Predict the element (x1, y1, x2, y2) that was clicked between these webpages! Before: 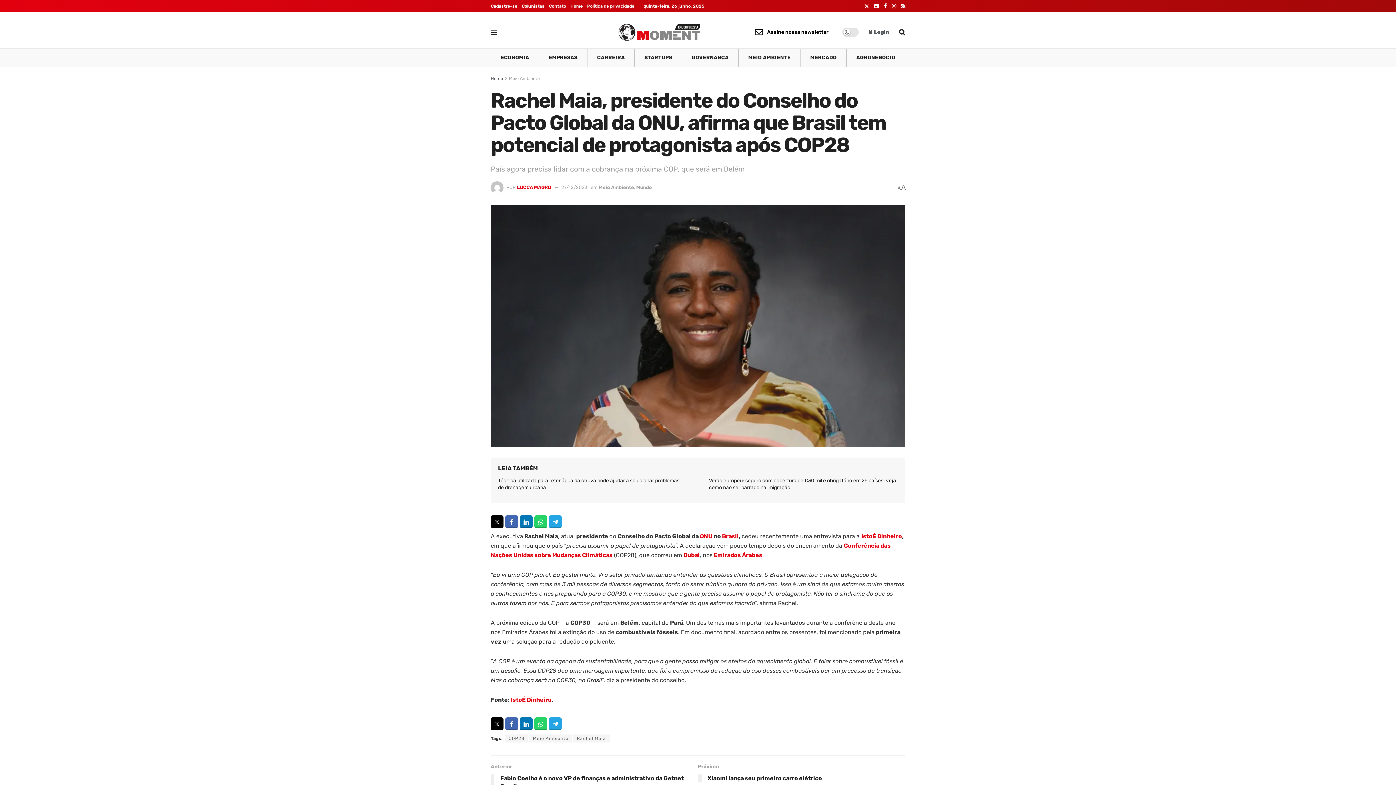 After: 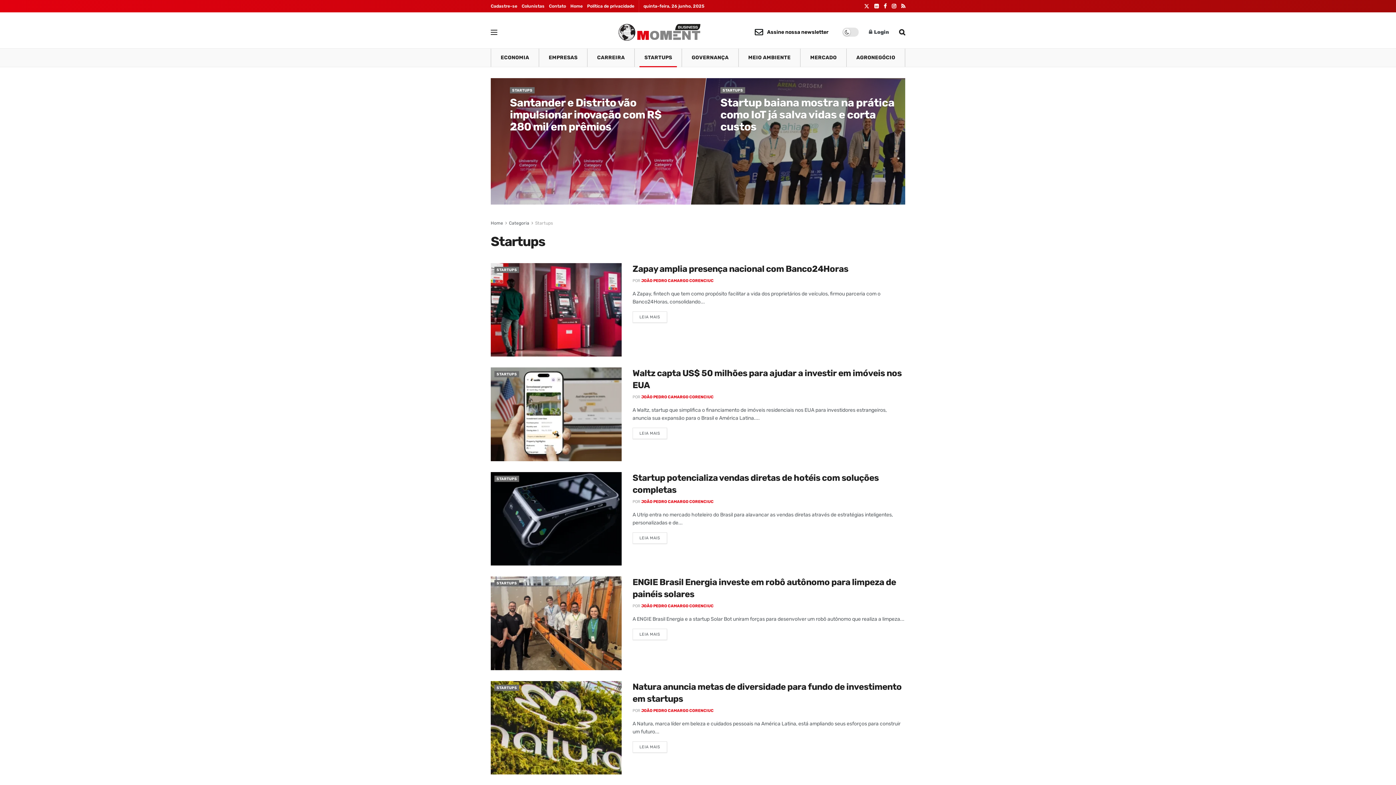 Action: bbox: (634, 48, 681, 66) label: STARTUPS